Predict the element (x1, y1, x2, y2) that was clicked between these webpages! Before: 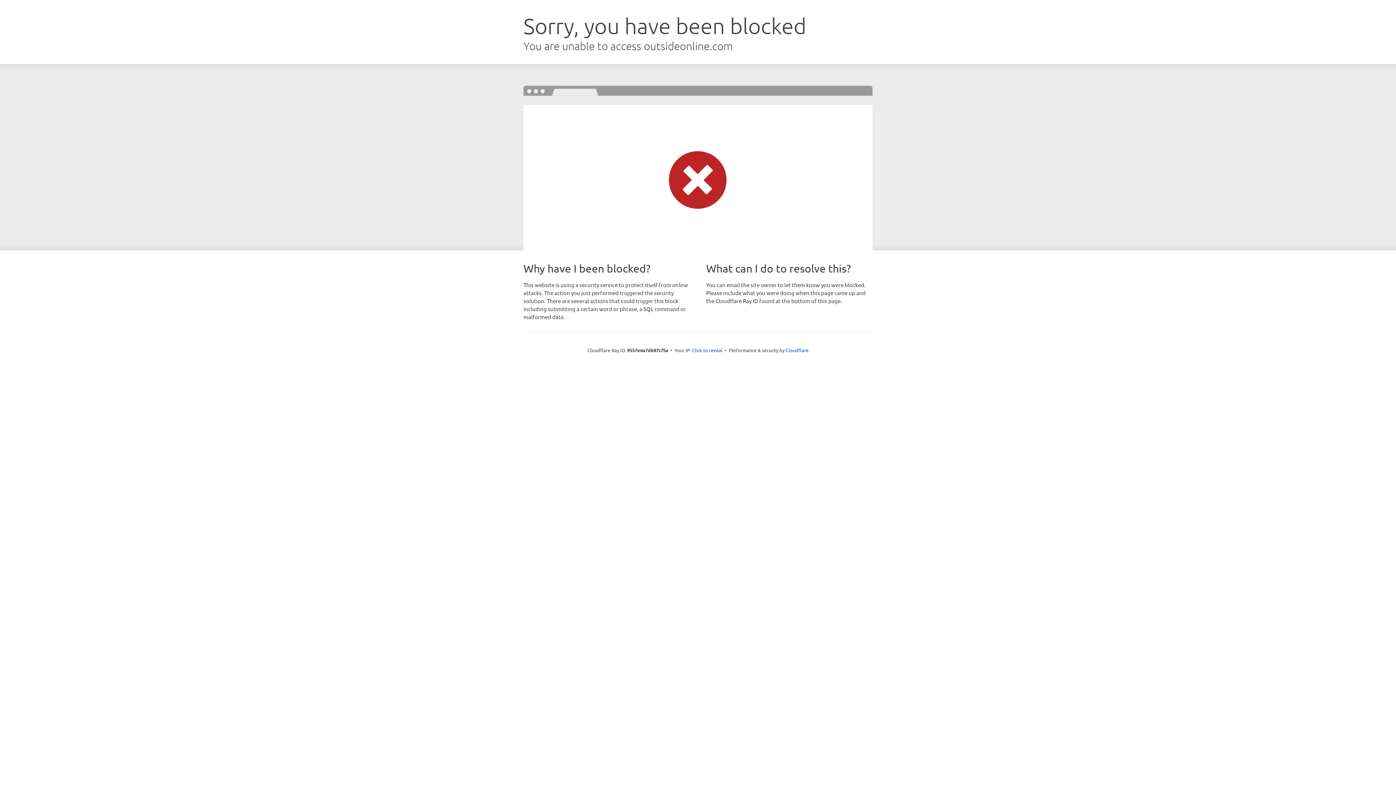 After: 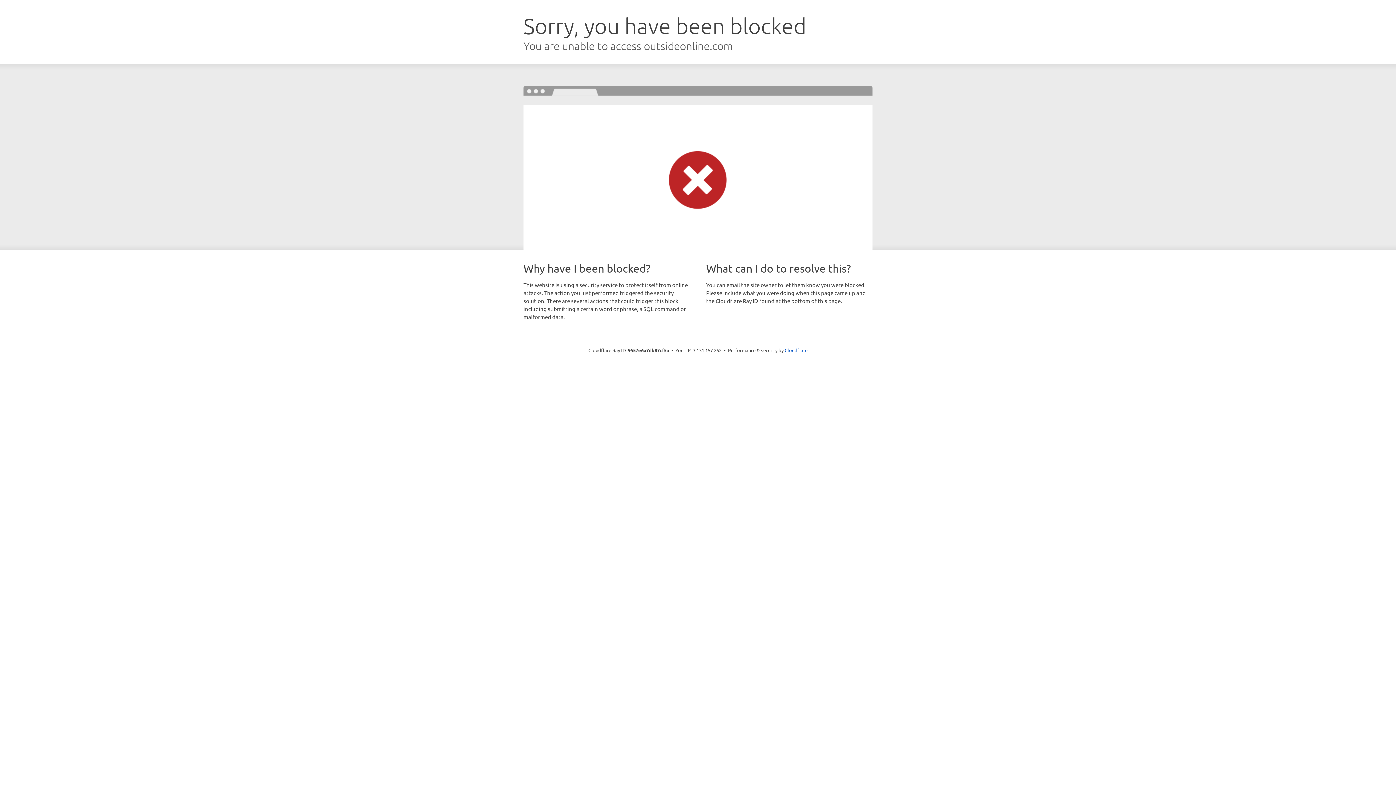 Action: bbox: (692, 346, 722, 353) label: Click to reveal